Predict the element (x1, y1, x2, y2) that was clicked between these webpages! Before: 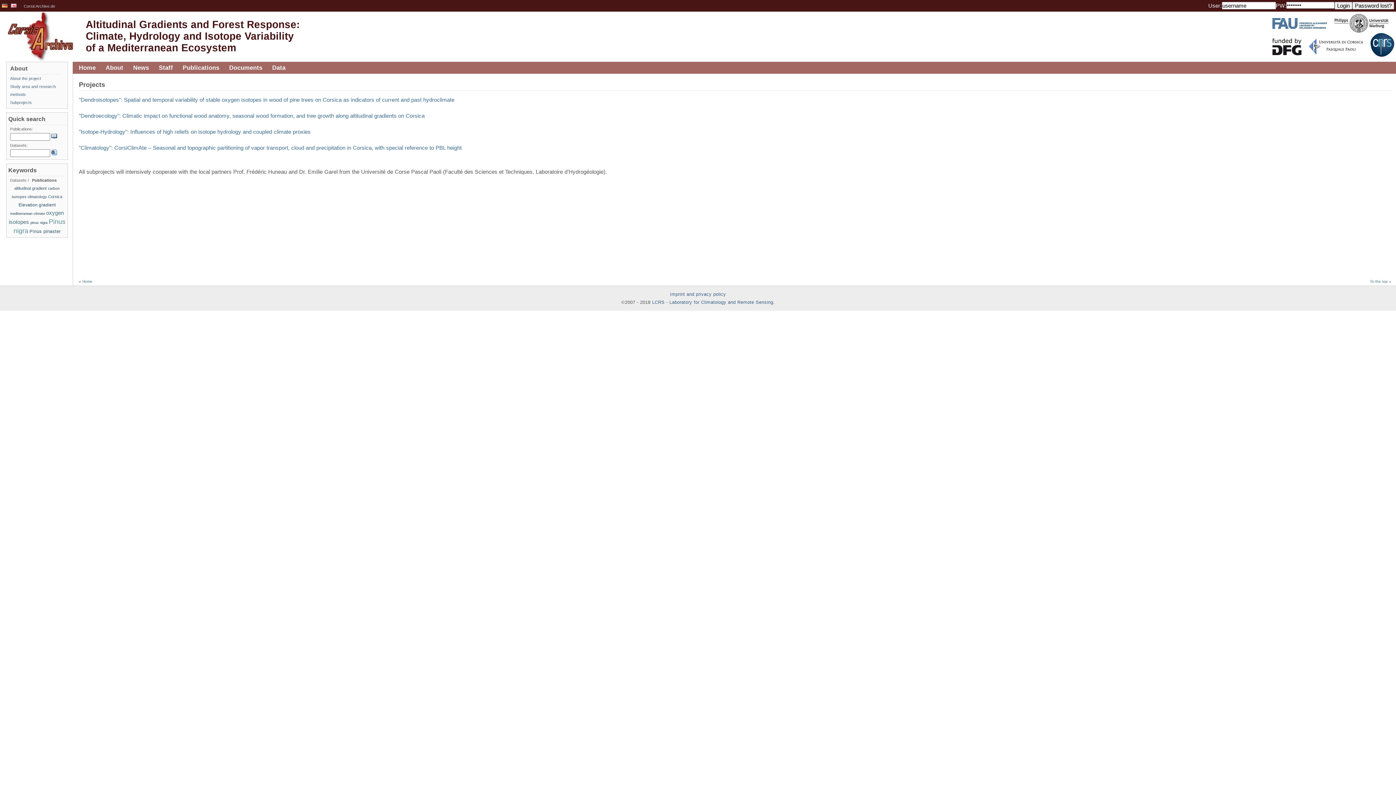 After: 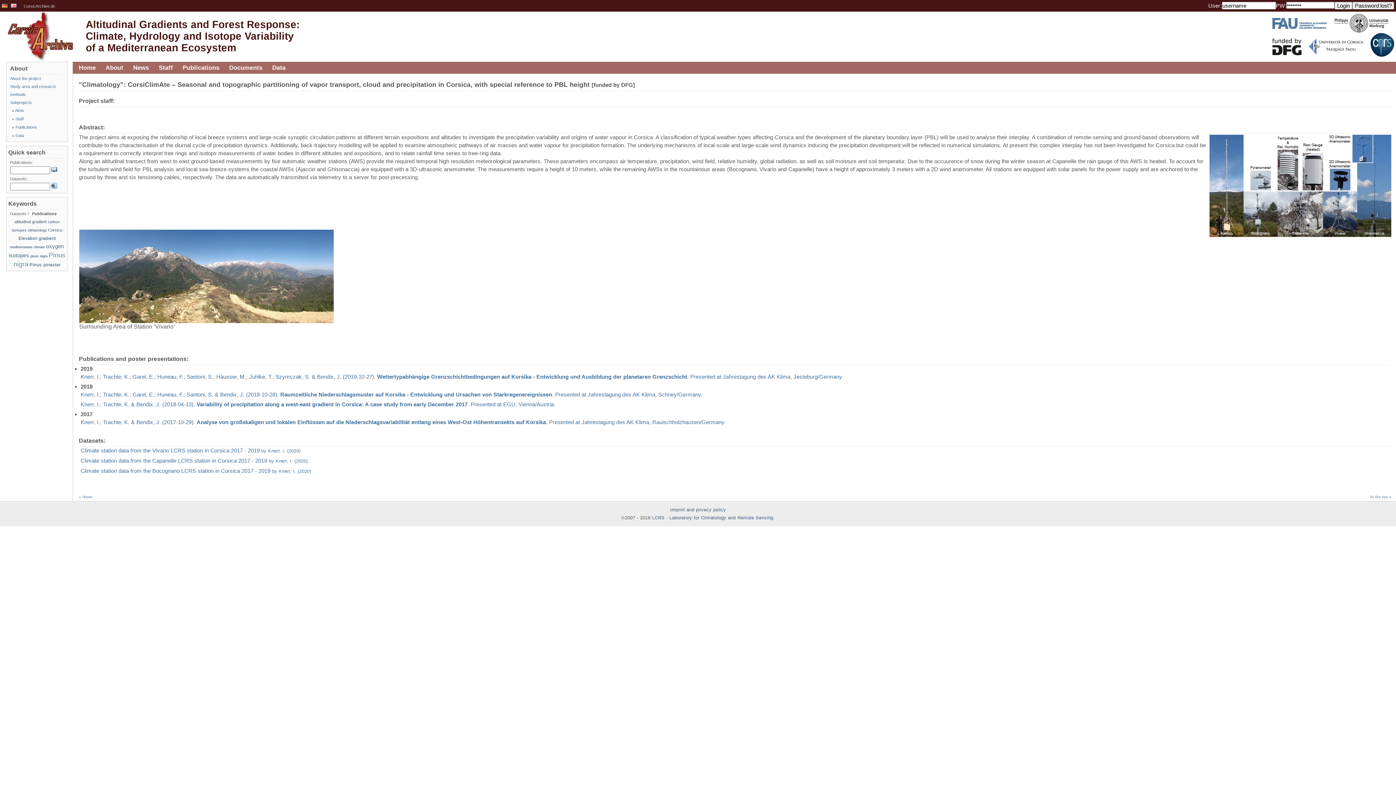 Action: label: "Climatology": CorsiClimAte – Seasonal and topographic partitioning of vapor transport, cloud and precipitation in Corsica, with special reference to PBL height bbox: (78, 144, 461, 150)